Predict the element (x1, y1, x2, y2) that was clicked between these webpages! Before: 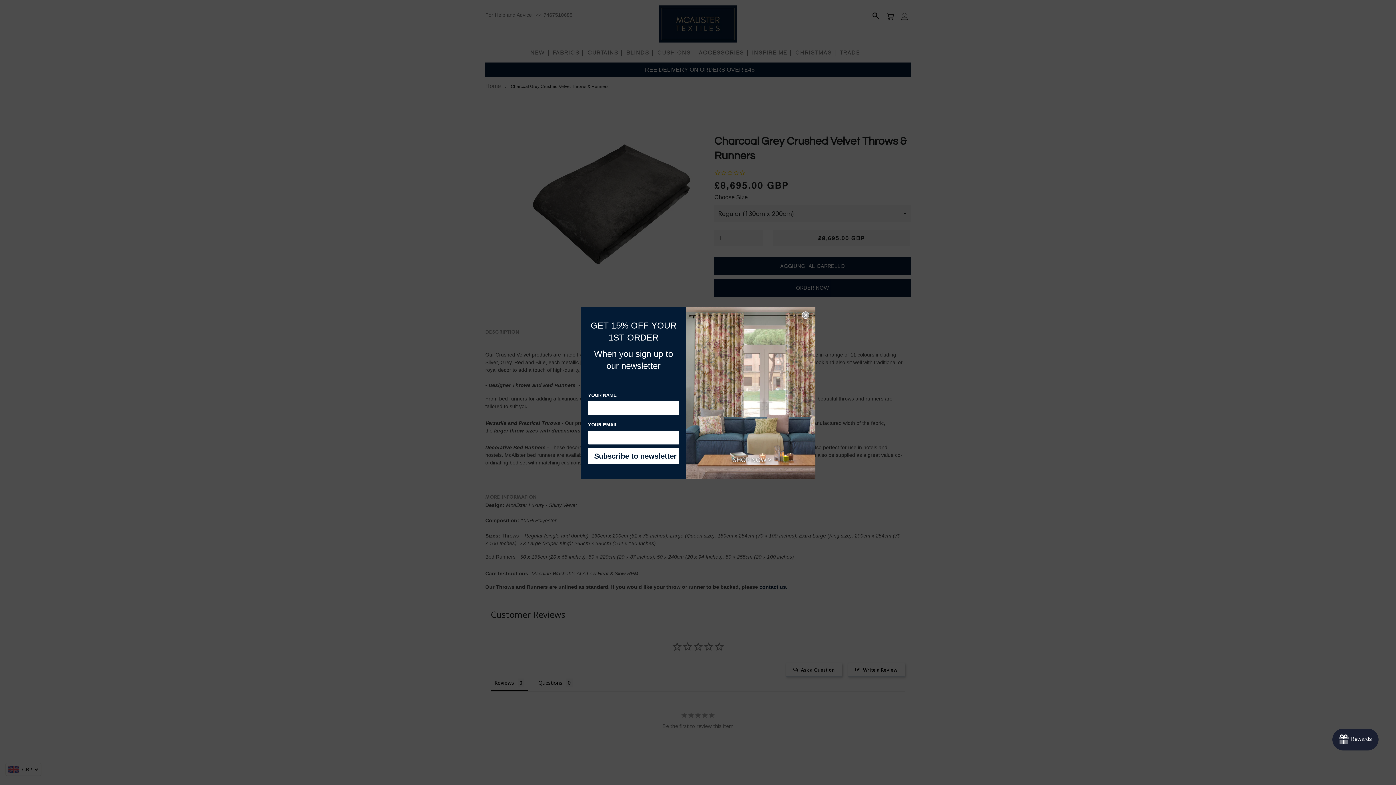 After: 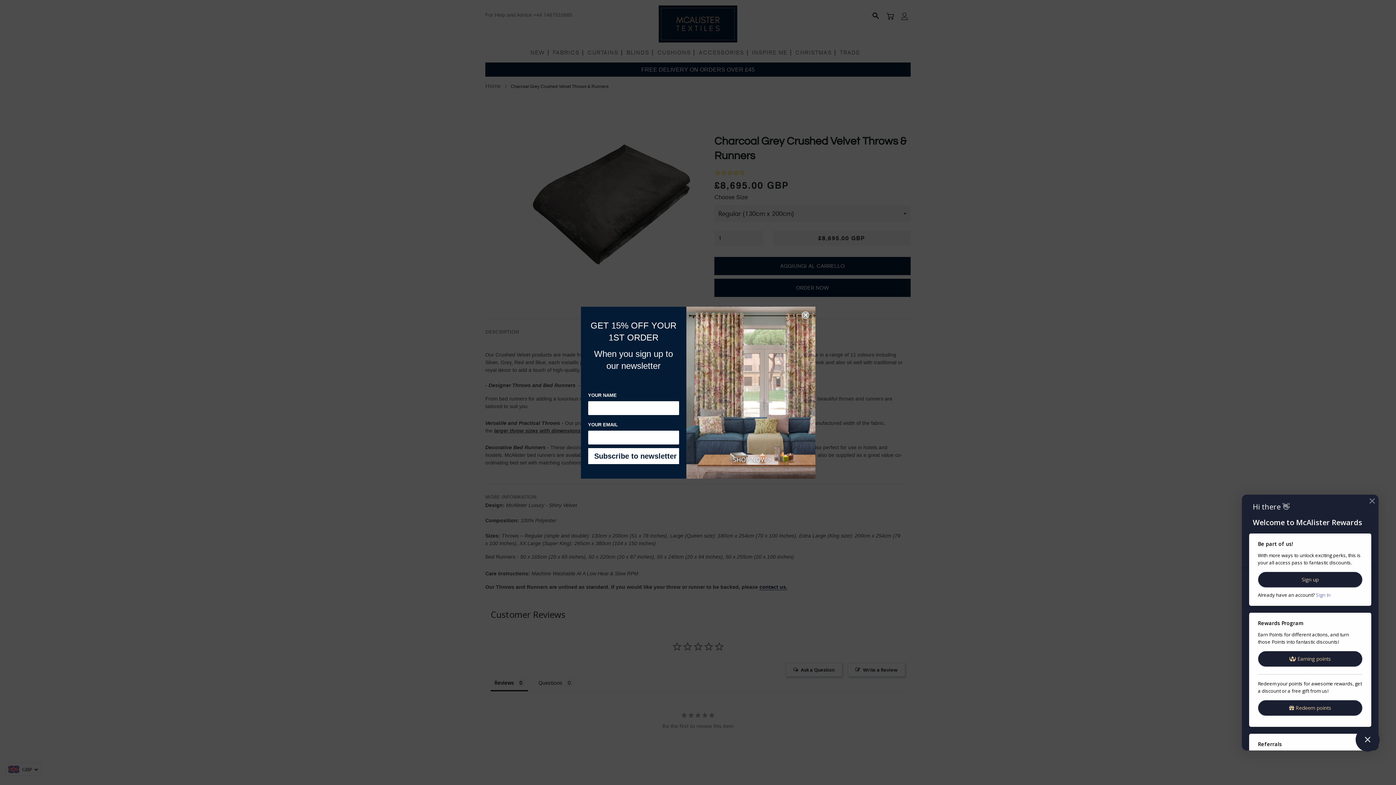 Action: bbox: (1332, 729, 1378, 750) label: Rewards